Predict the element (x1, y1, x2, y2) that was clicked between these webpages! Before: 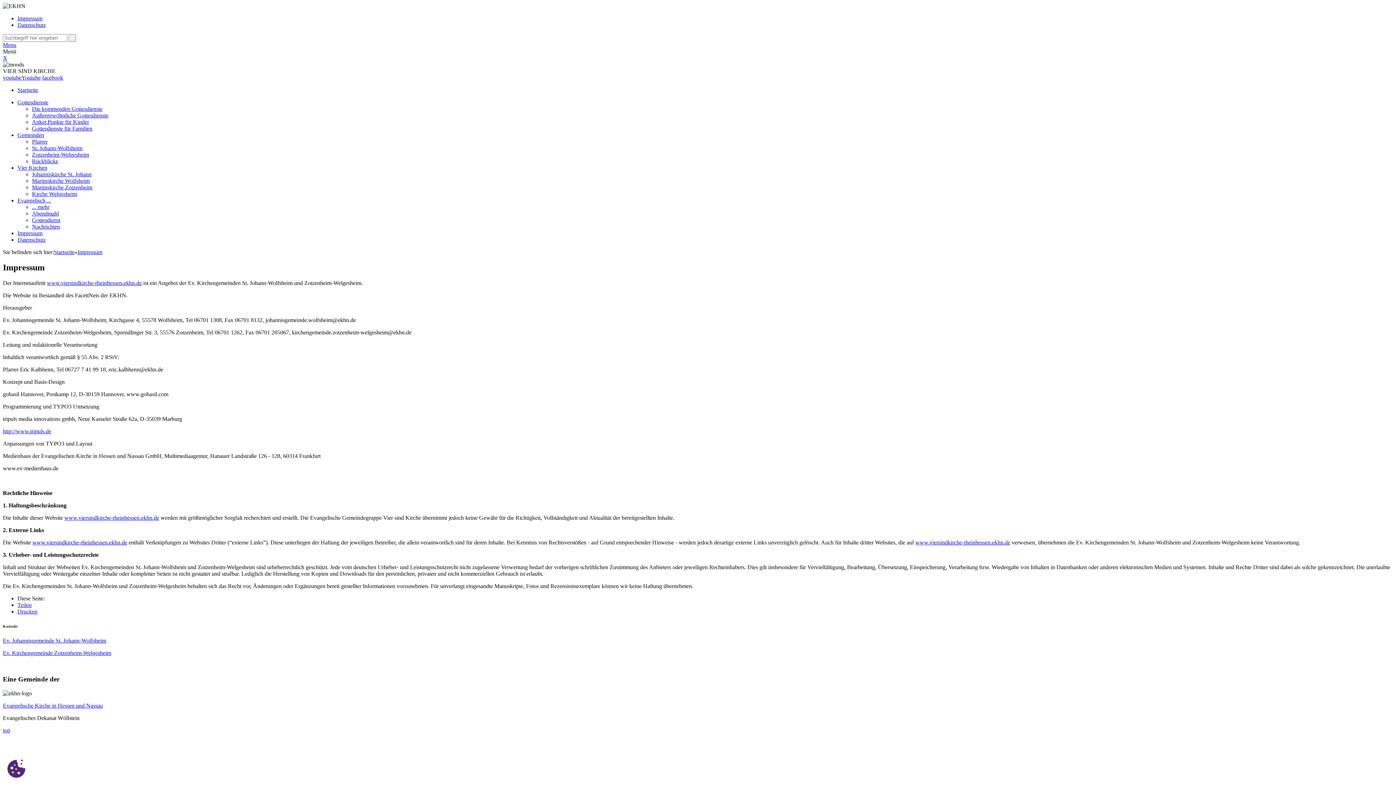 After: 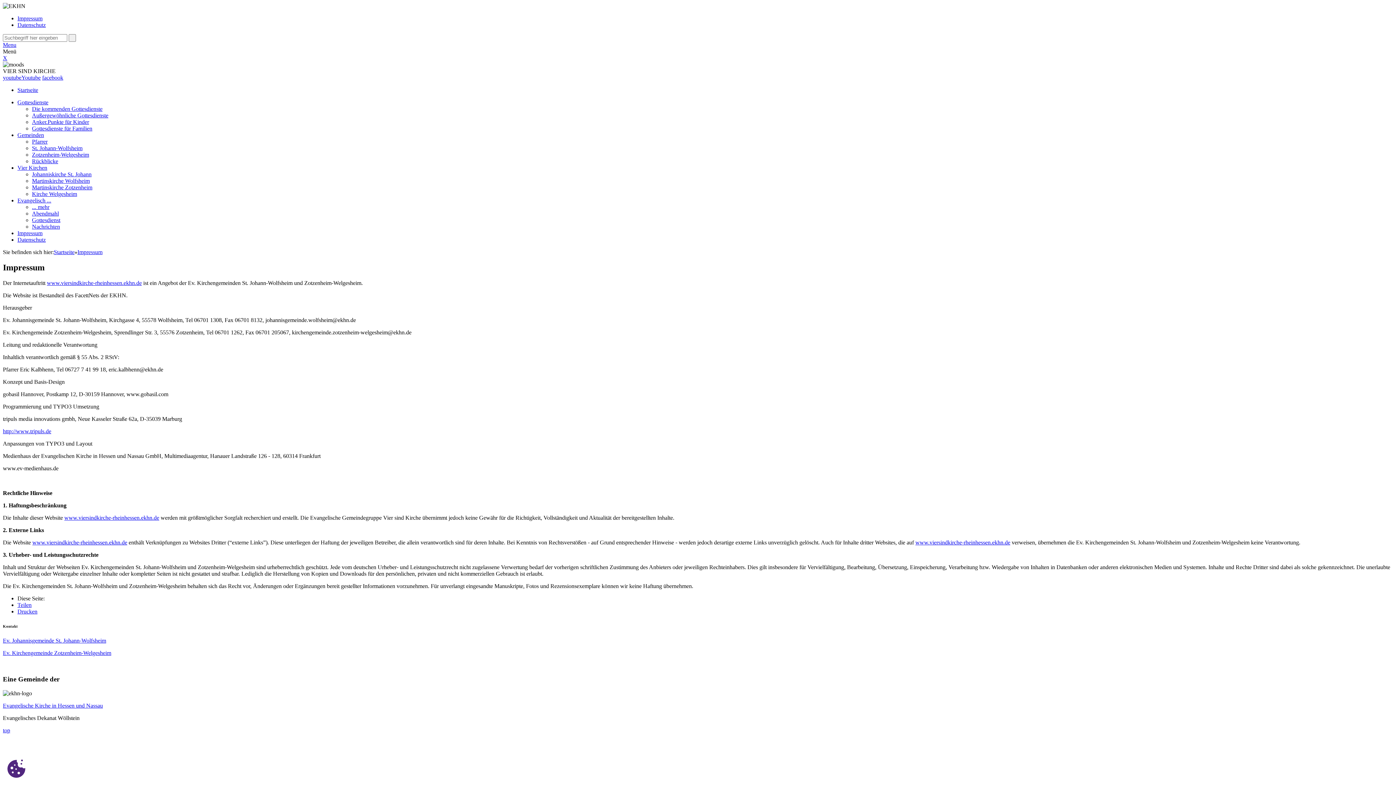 Action: label: Impressum bbox: (17, 230, 42, 236)